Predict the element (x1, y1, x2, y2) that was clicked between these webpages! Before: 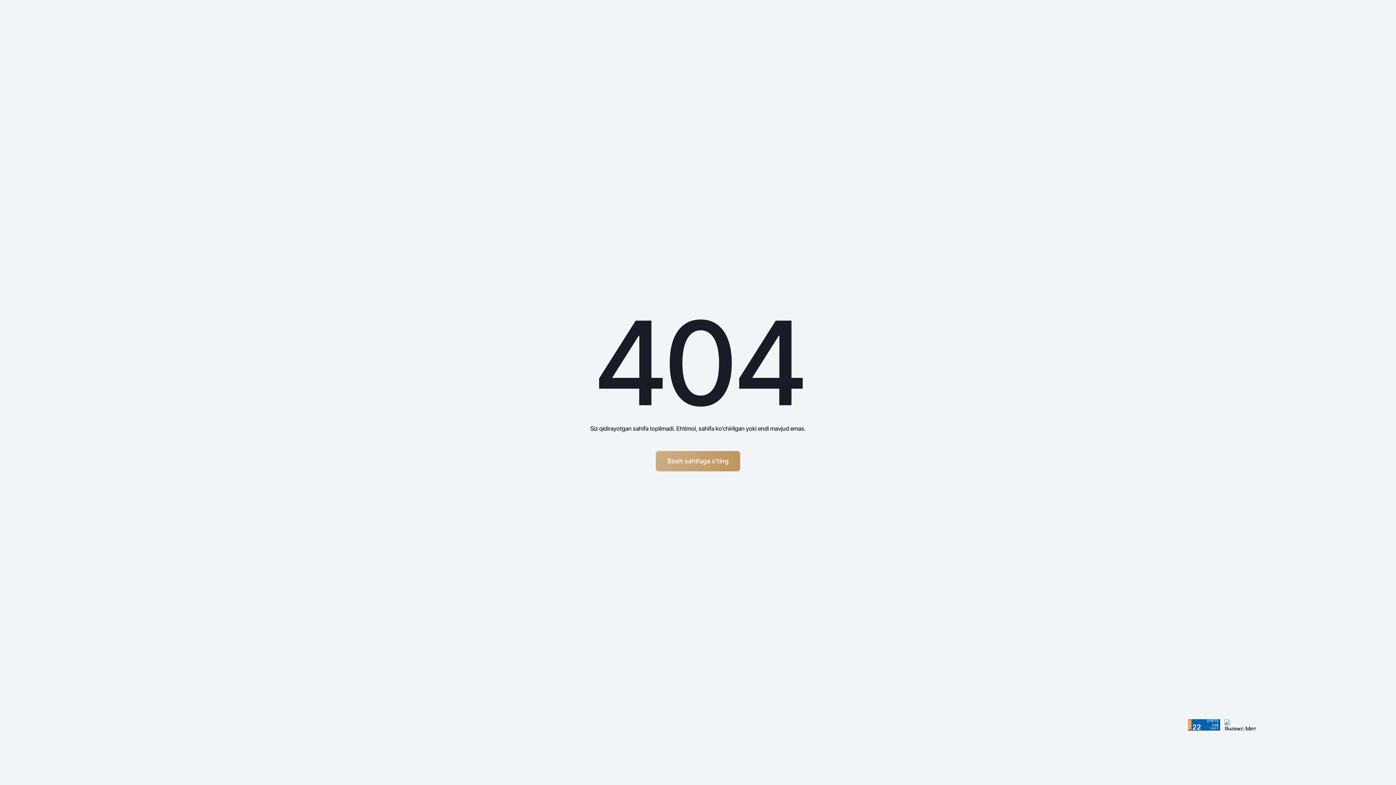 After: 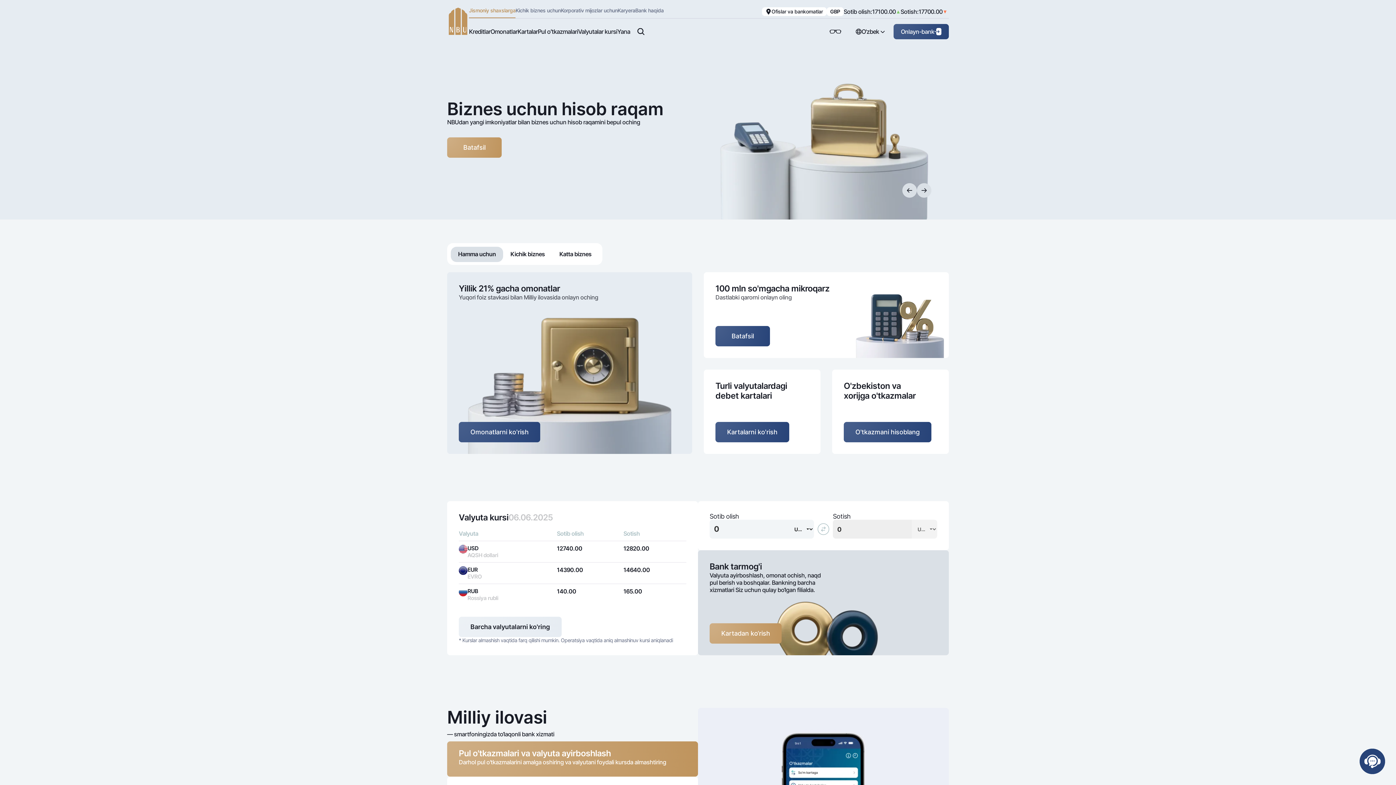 Action: label: Bosh sahifaga o'ting bbox: (656, 451, 740, 471)